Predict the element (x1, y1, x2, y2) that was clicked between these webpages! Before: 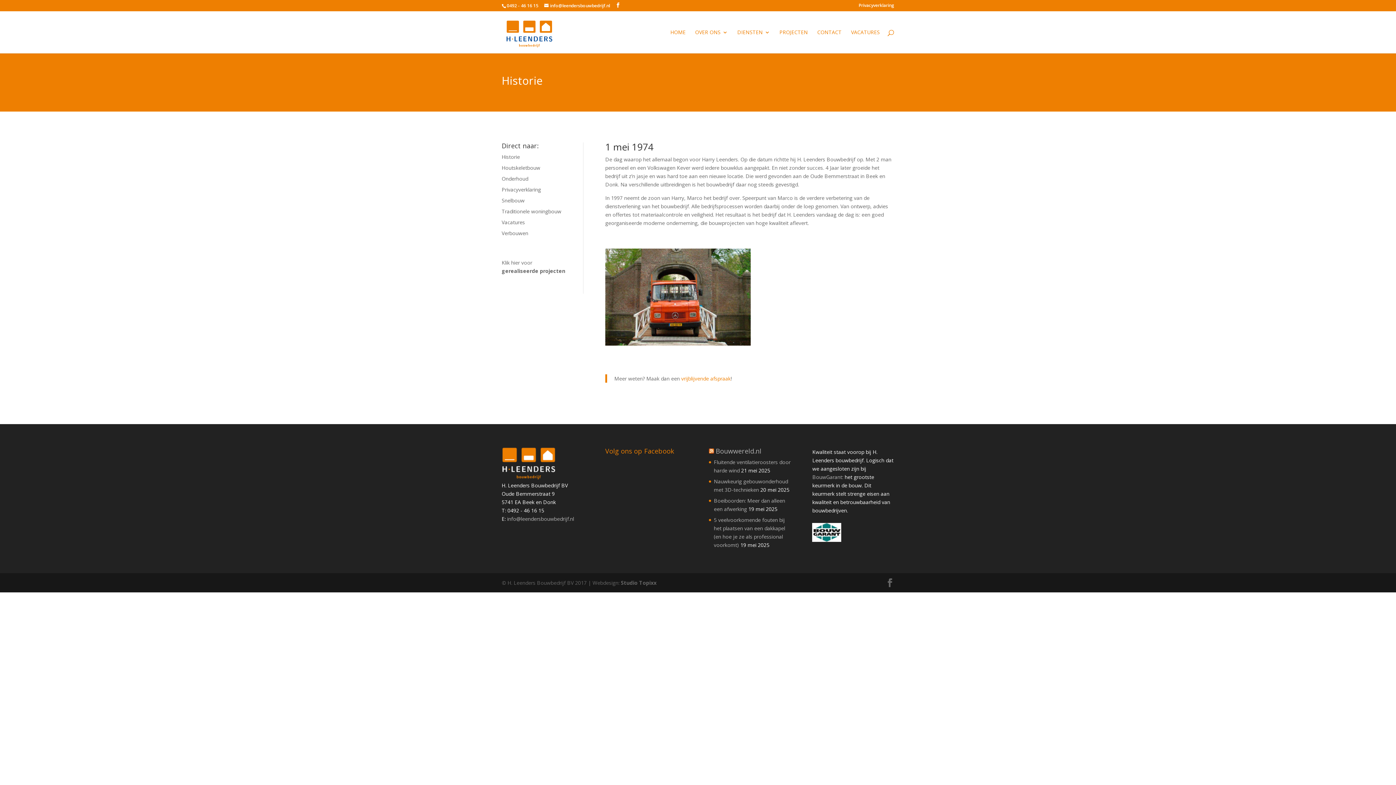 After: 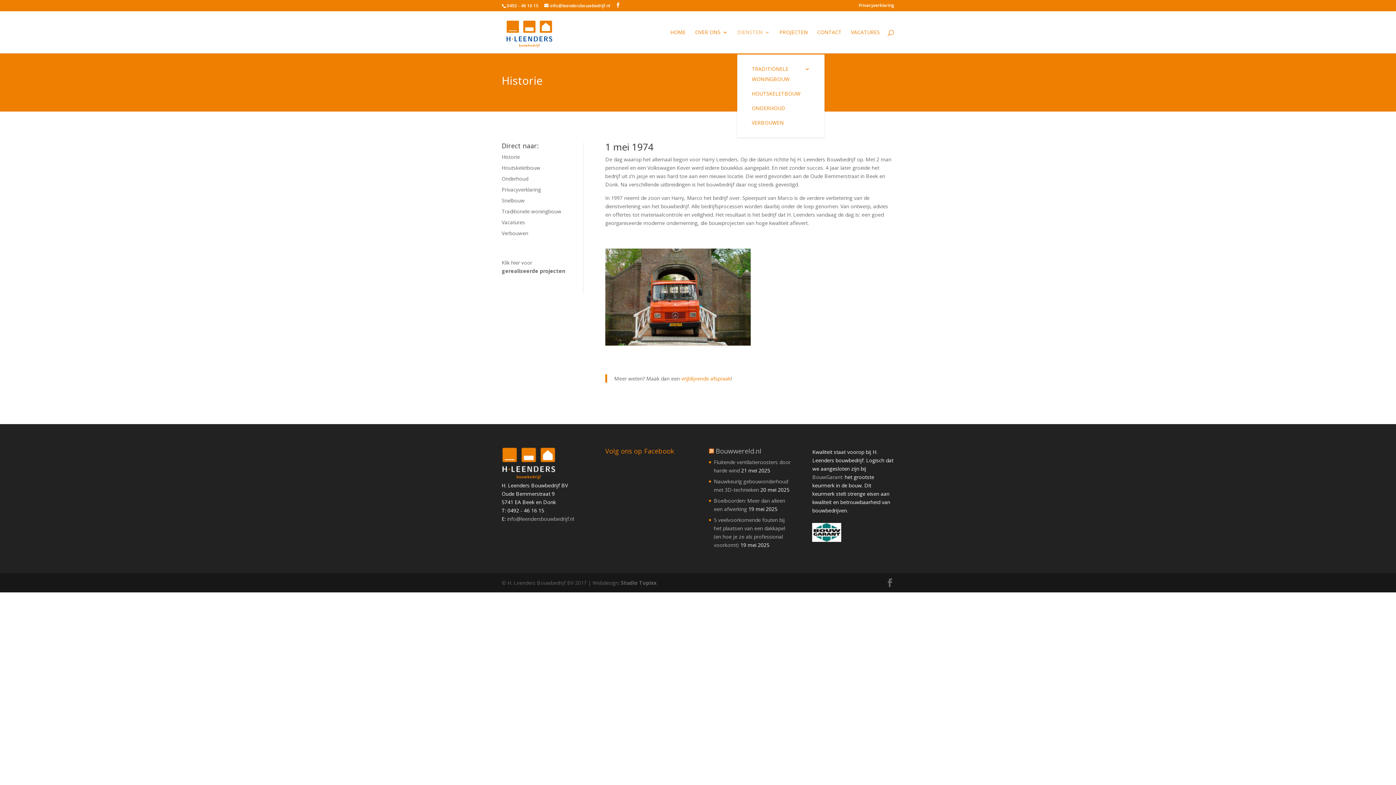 Action: label: DIENSTEN bbox: (737, 29, 770, 53)